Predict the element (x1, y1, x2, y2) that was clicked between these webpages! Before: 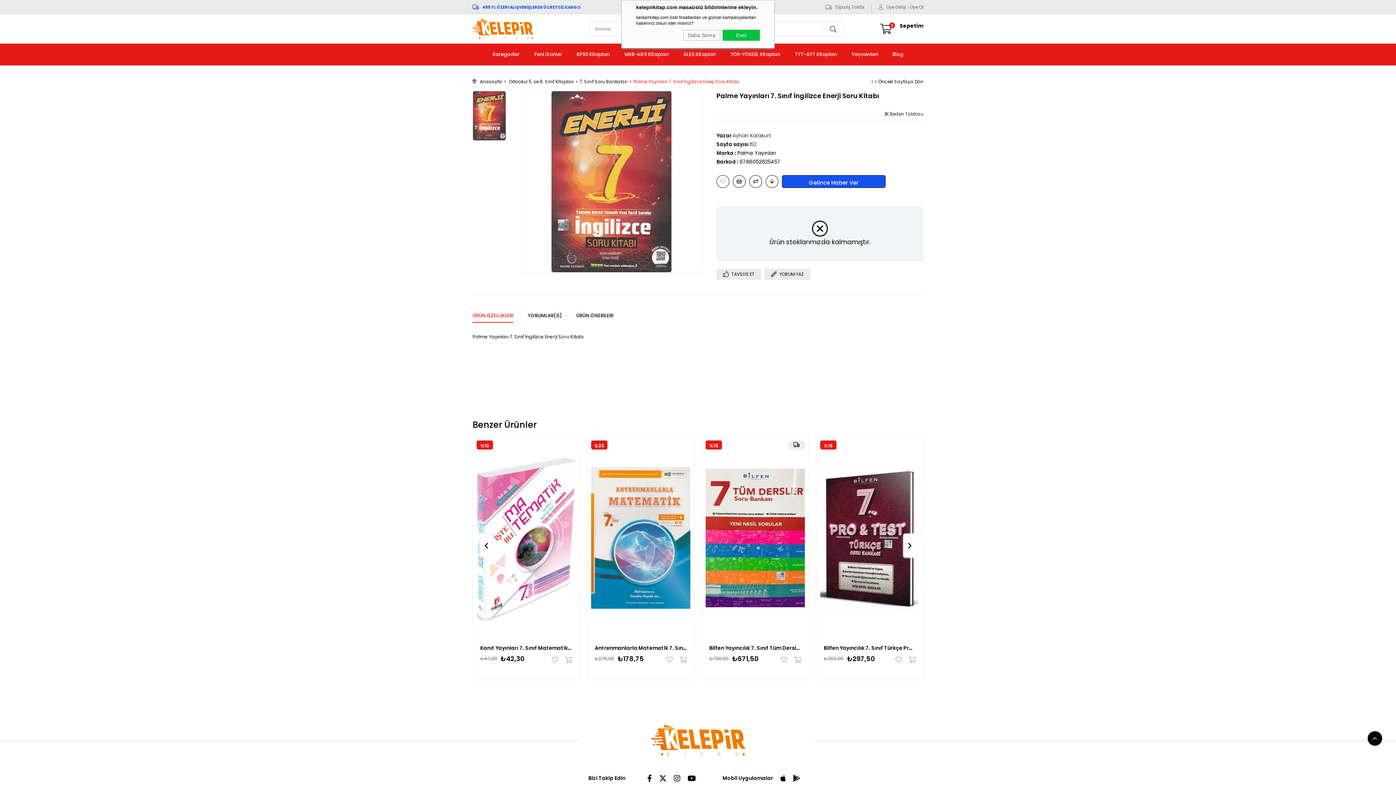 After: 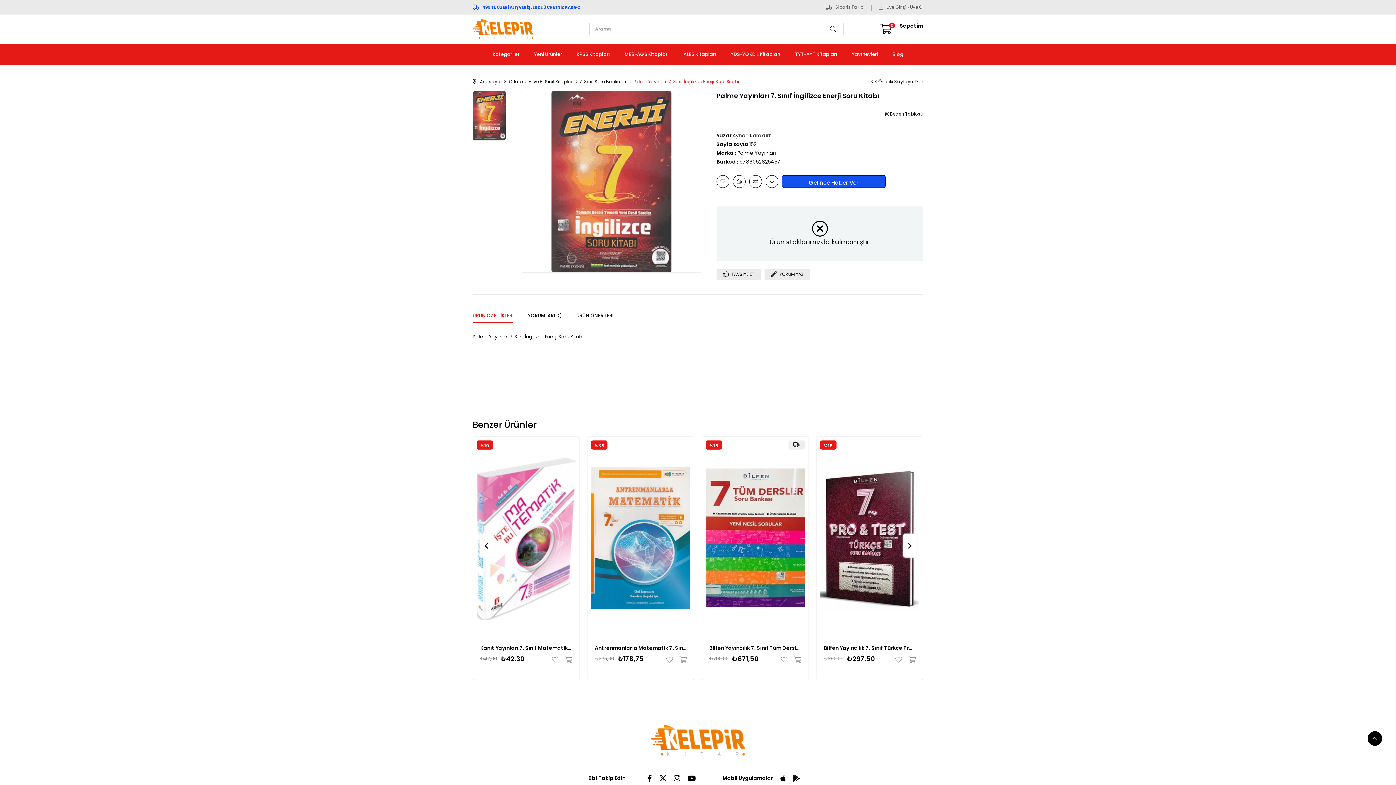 Action: bbox: (722, 29, 760, 40) label: Evet